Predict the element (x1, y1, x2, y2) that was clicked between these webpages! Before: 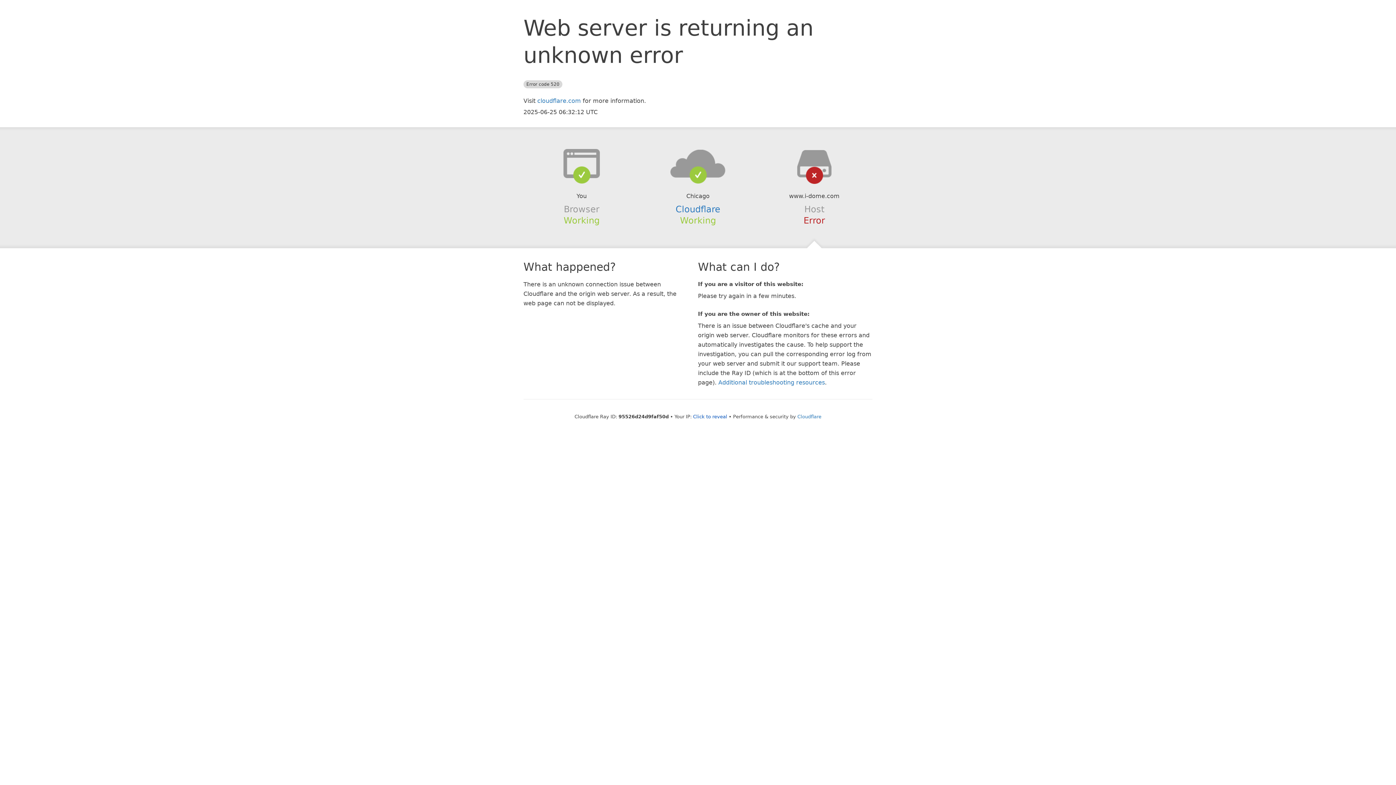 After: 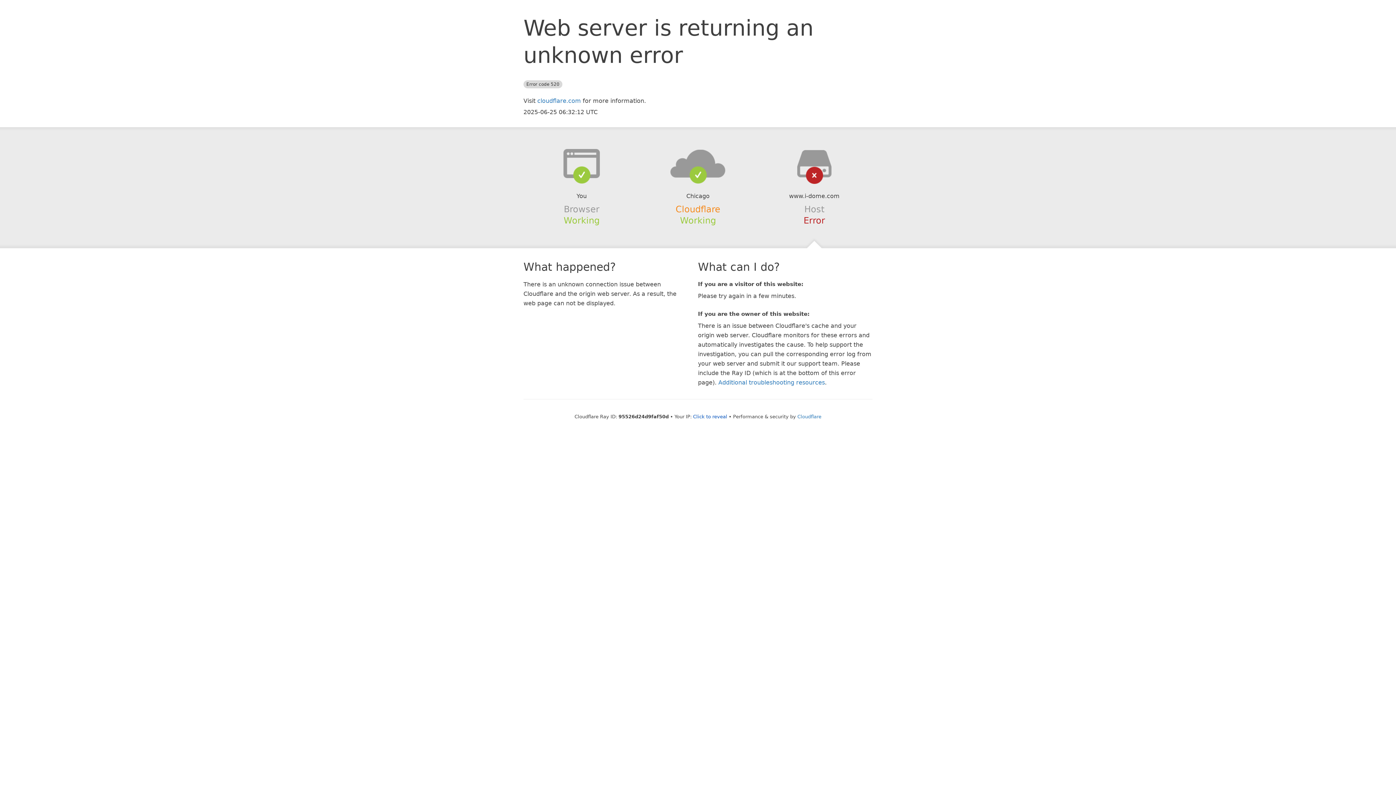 Action: label: Cloudflare bbox: (675, 204, 720, 214)